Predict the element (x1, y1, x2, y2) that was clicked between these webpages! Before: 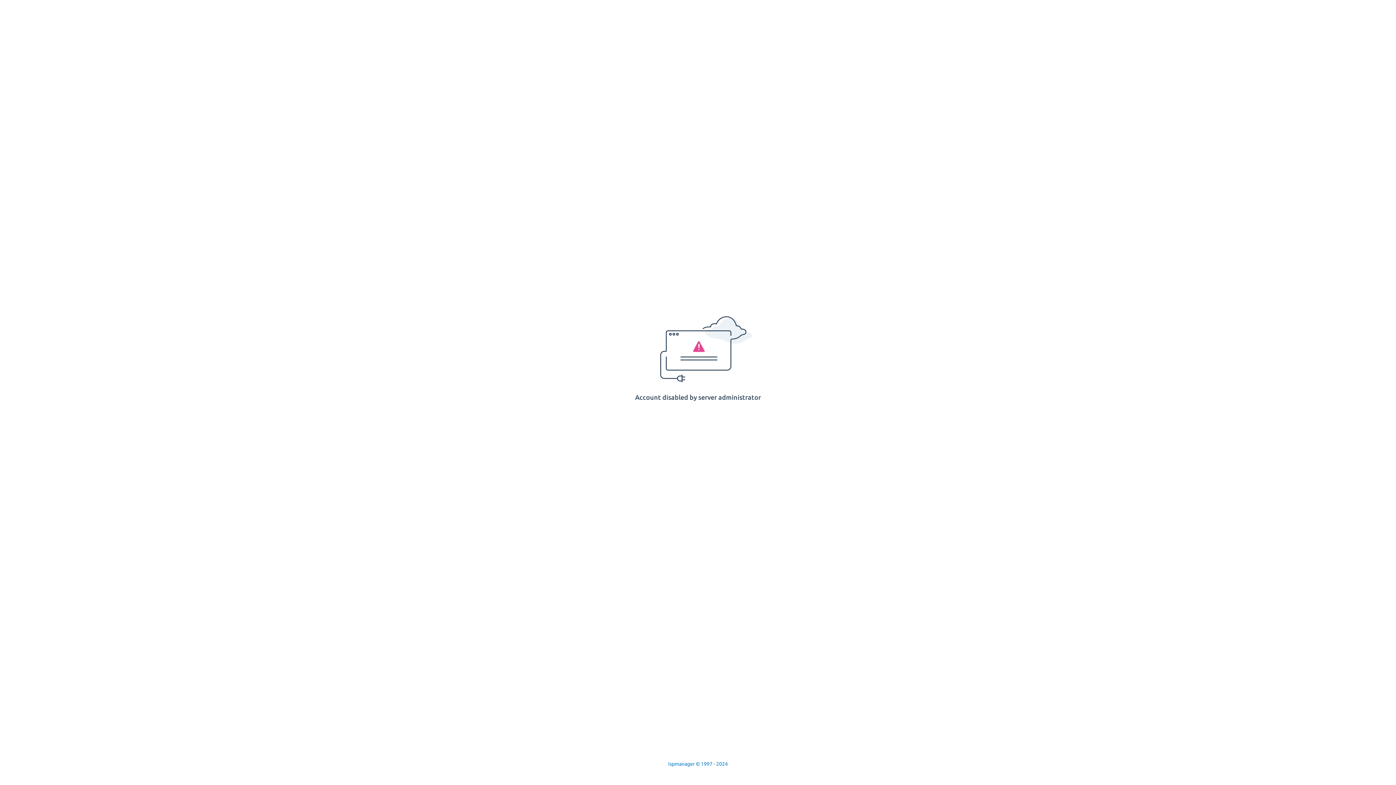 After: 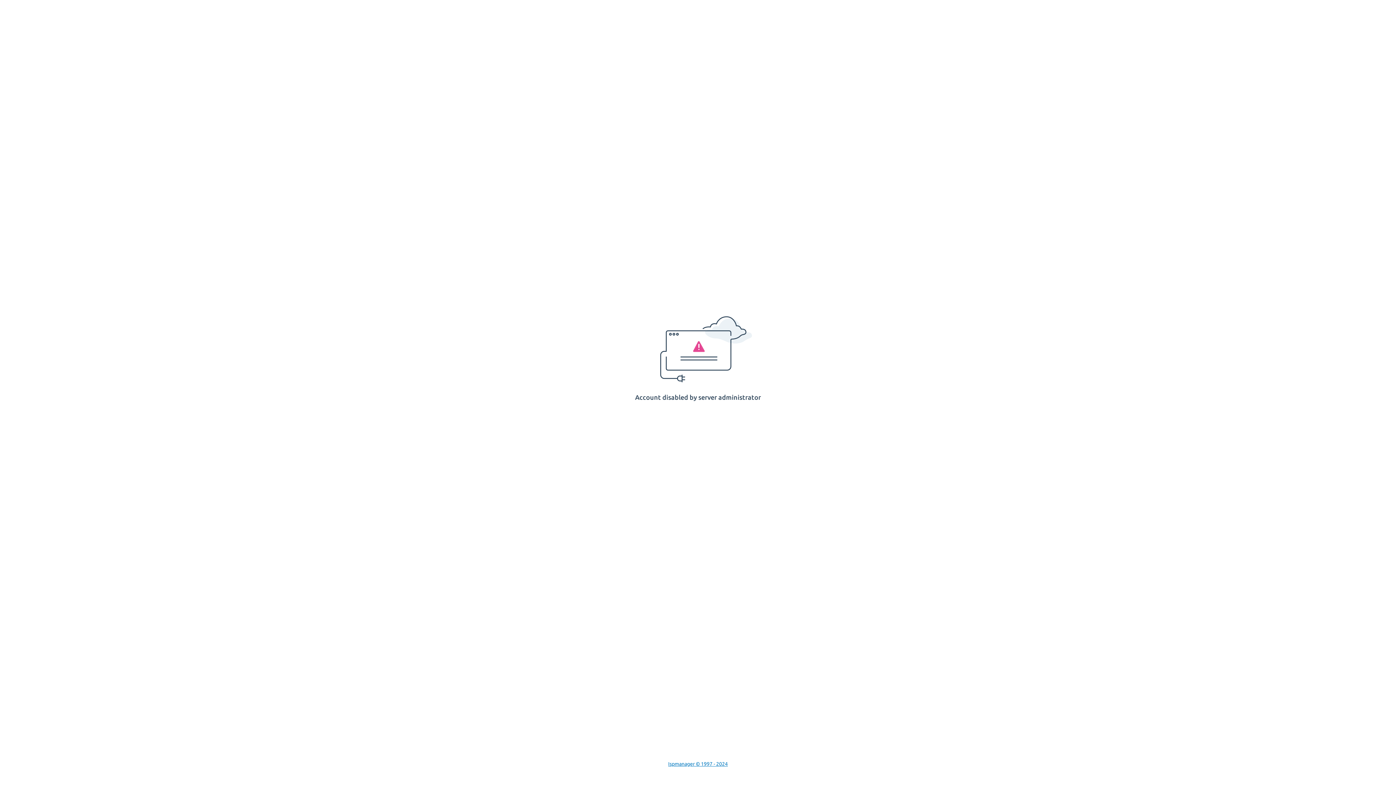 Action: label: Ispmanager © 1997 - 2024 bbox: (668, 761, 728, 767)